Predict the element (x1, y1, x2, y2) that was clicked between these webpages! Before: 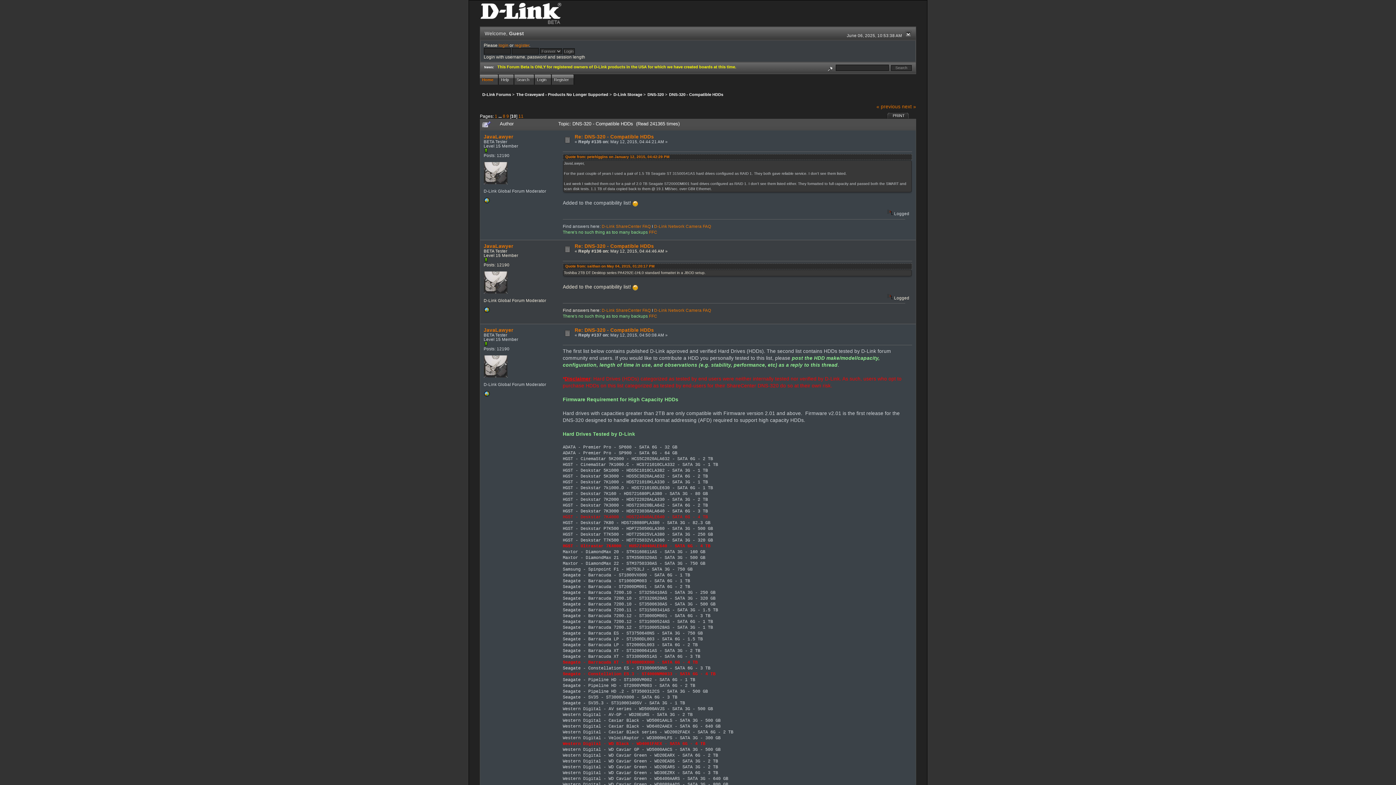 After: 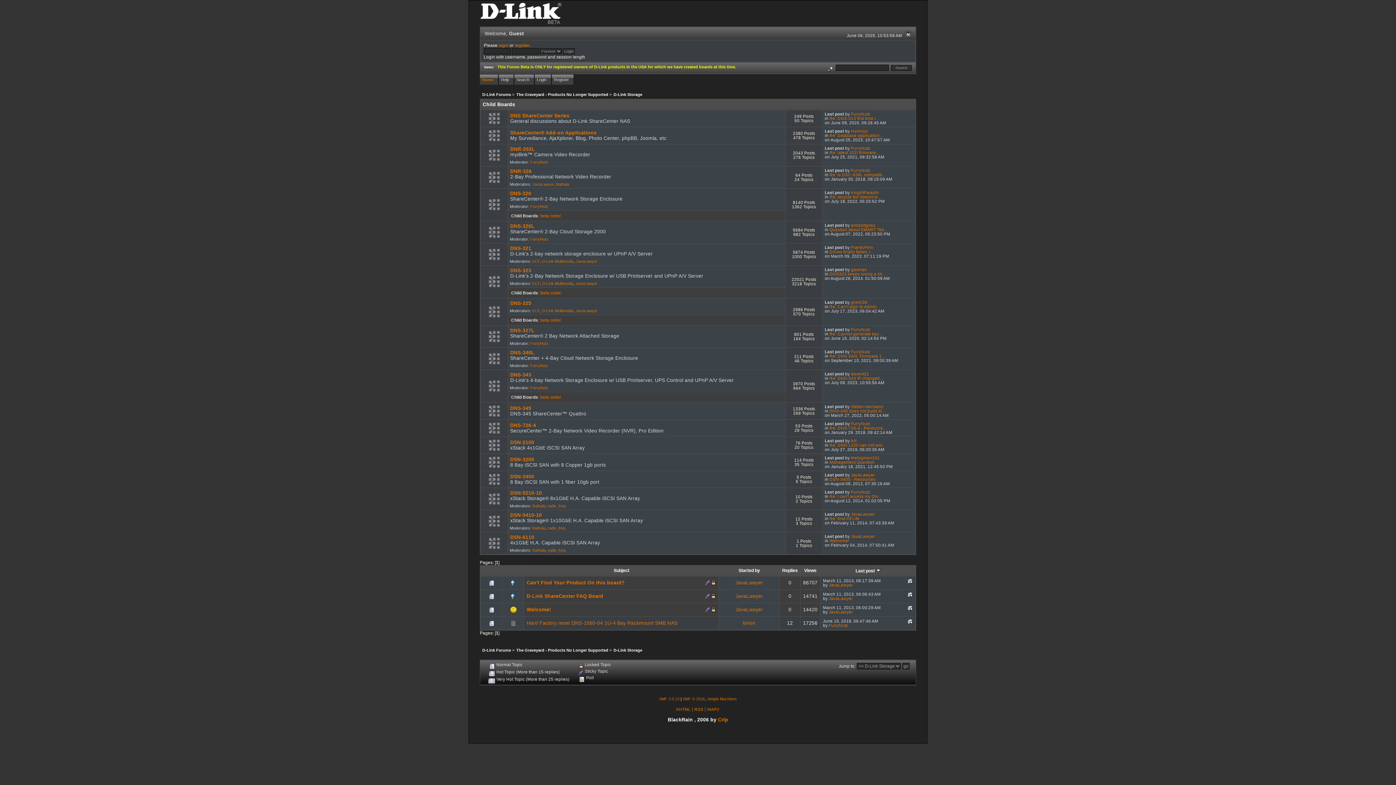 Action: label: D-Link Storage bbox: (613, 92, 642, 96)